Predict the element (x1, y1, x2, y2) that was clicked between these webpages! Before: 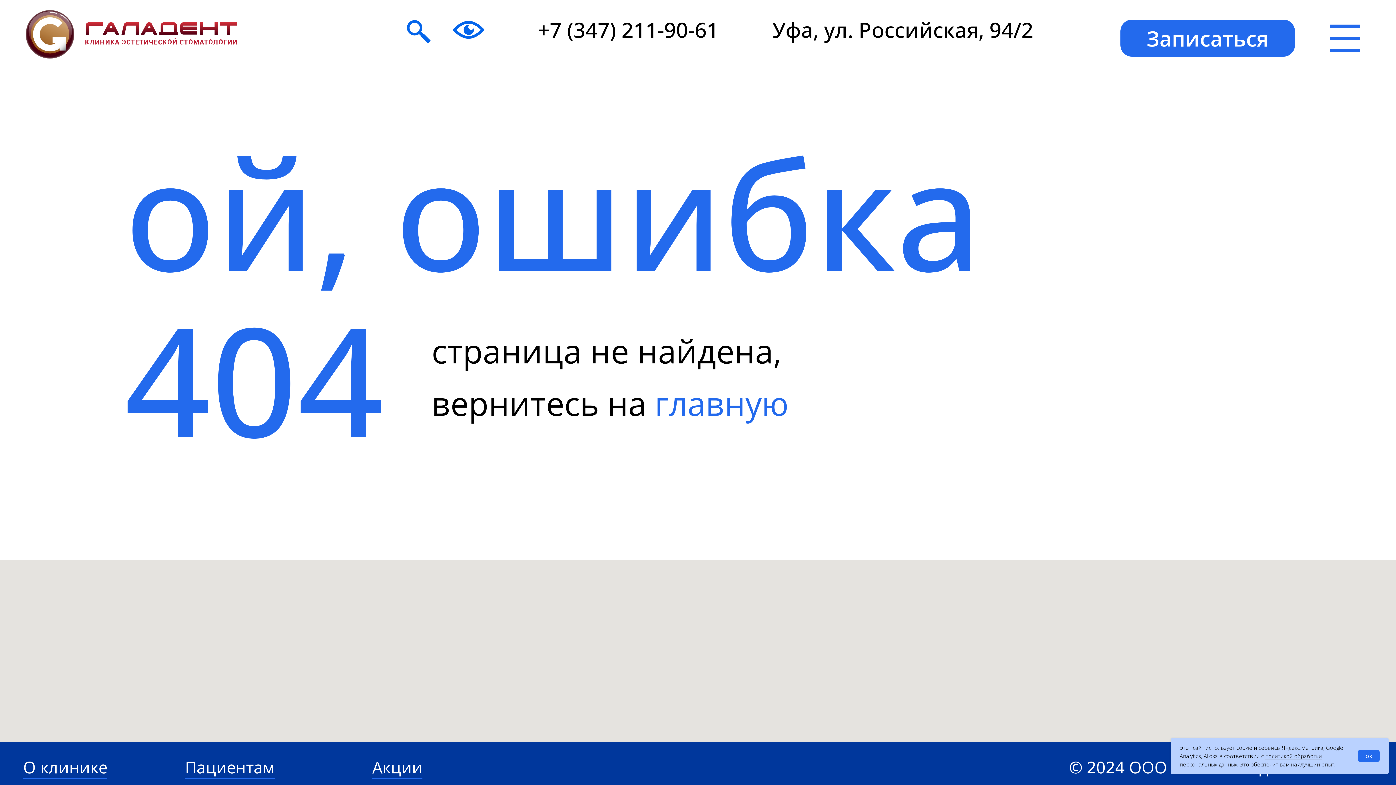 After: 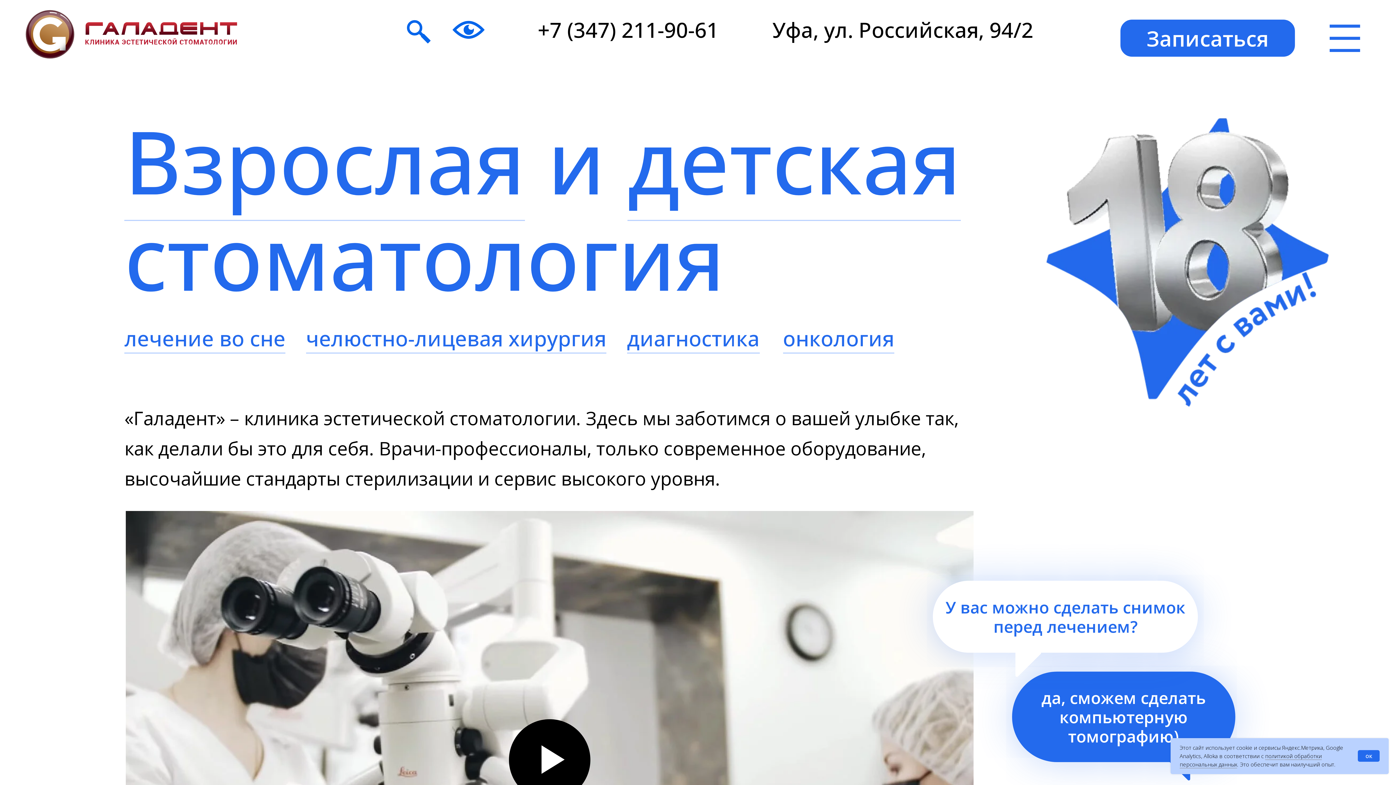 Action: bbox: (6, 2, 75, 19)